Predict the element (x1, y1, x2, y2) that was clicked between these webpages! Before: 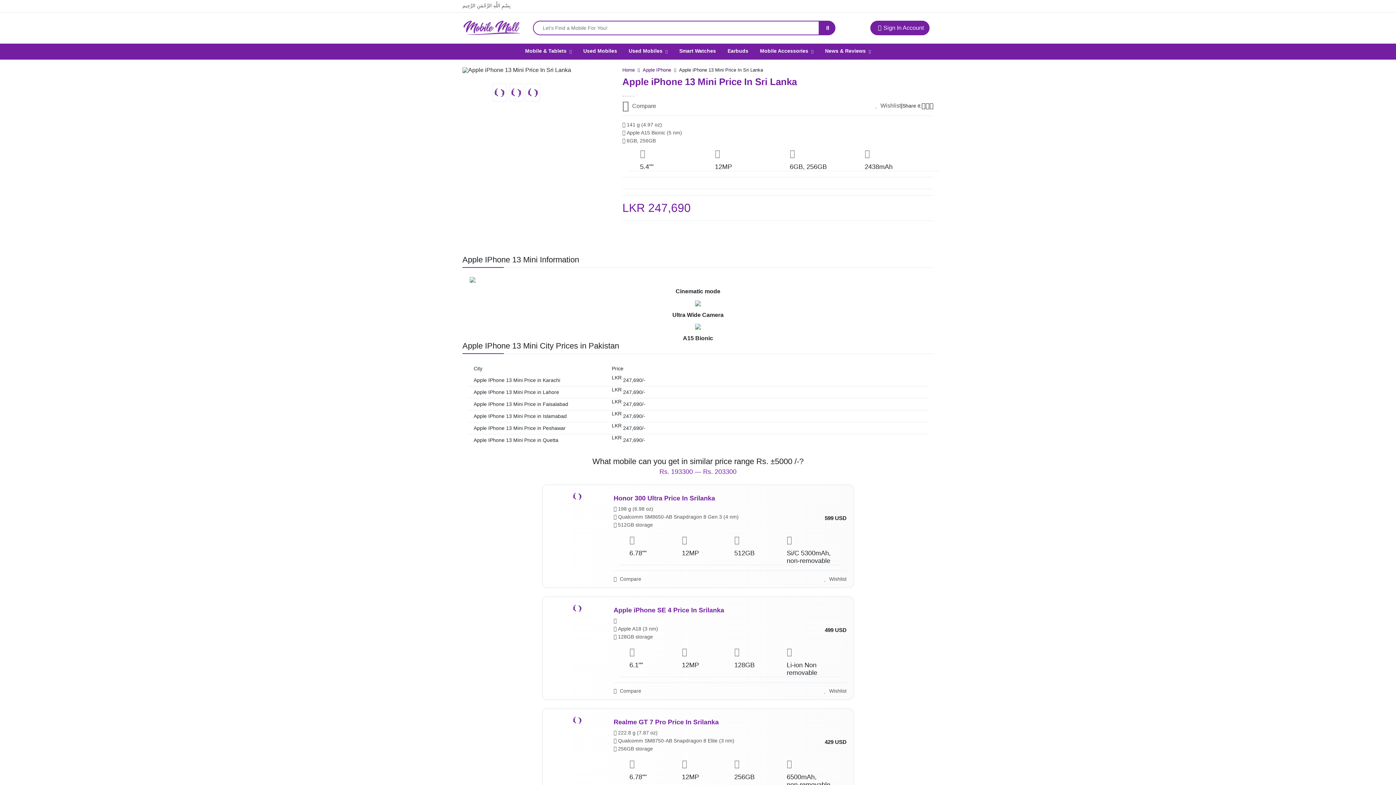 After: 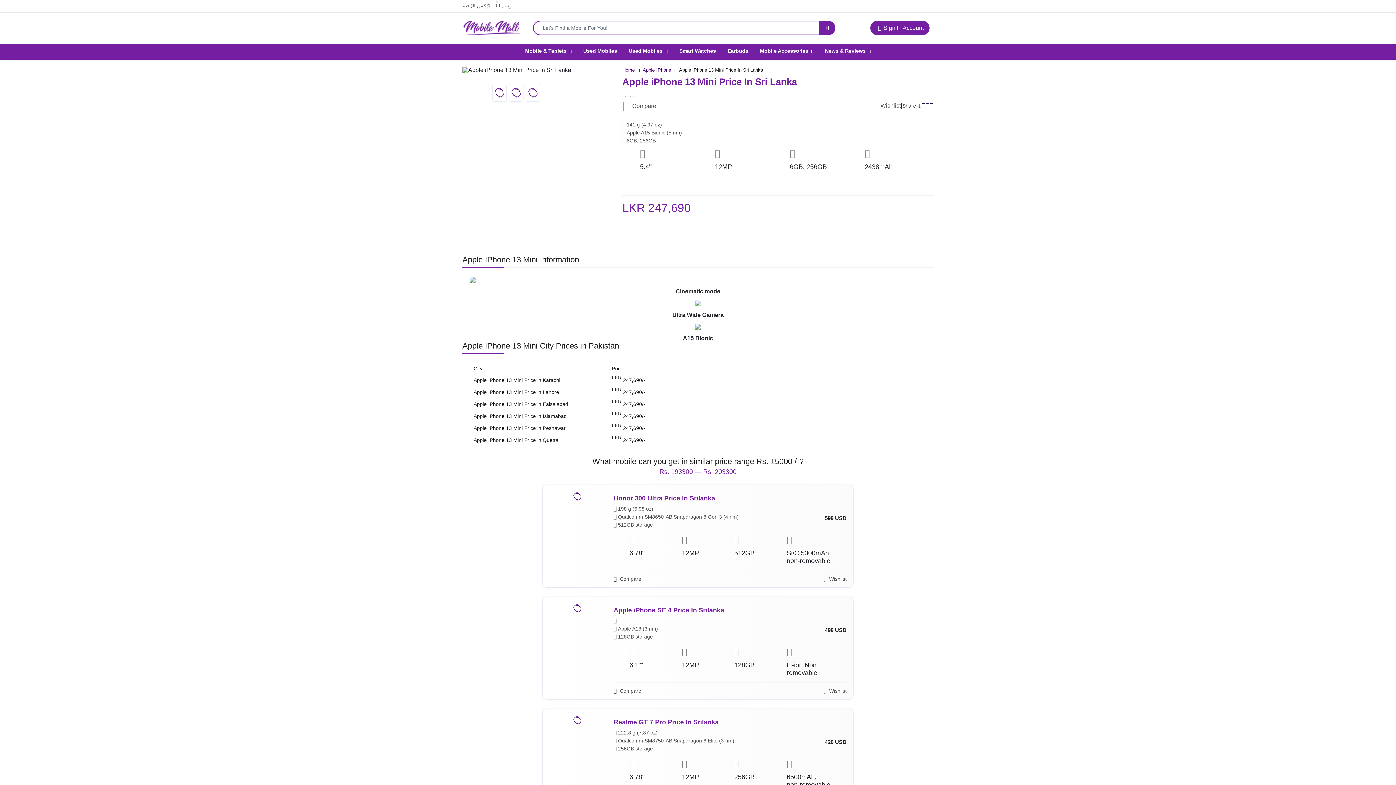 Action: bbox: (925, 102, 929, 109)